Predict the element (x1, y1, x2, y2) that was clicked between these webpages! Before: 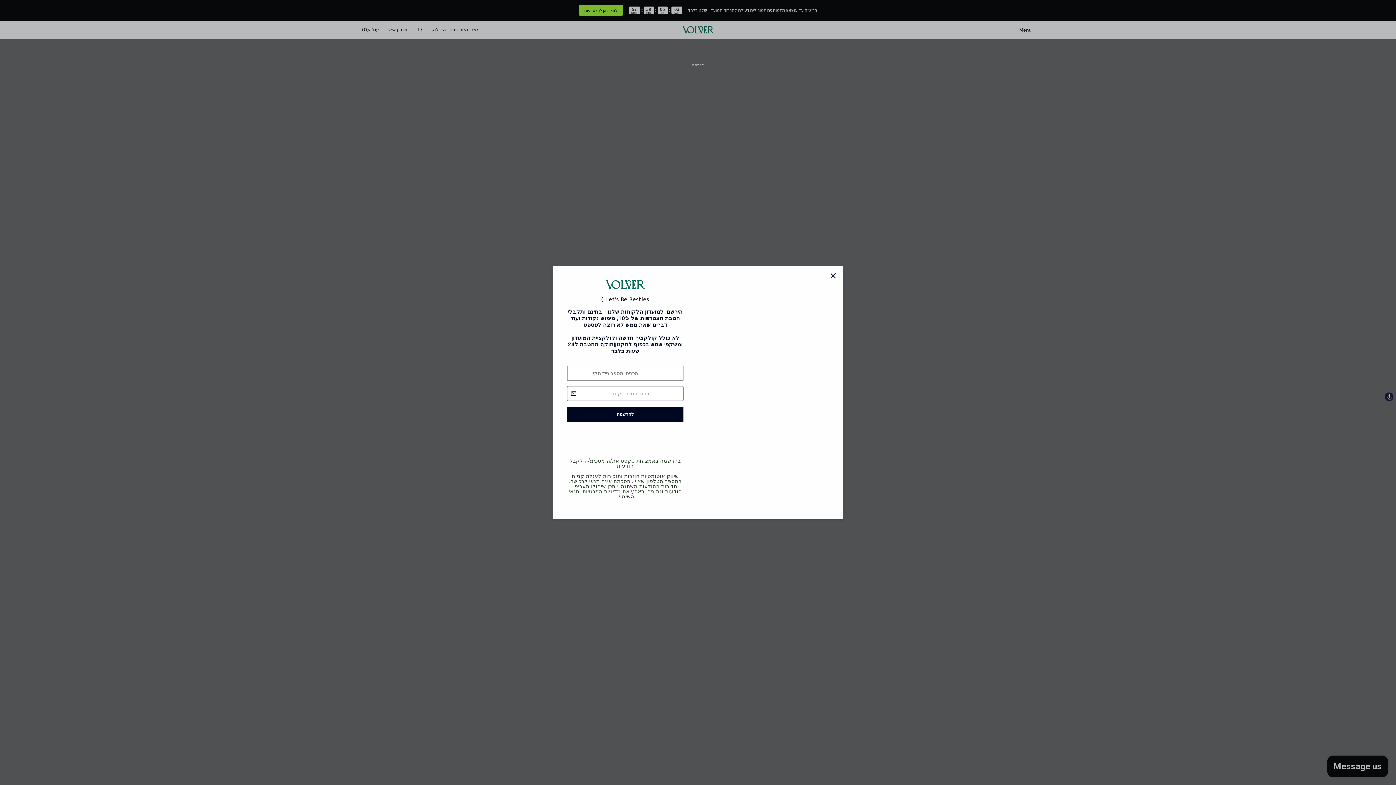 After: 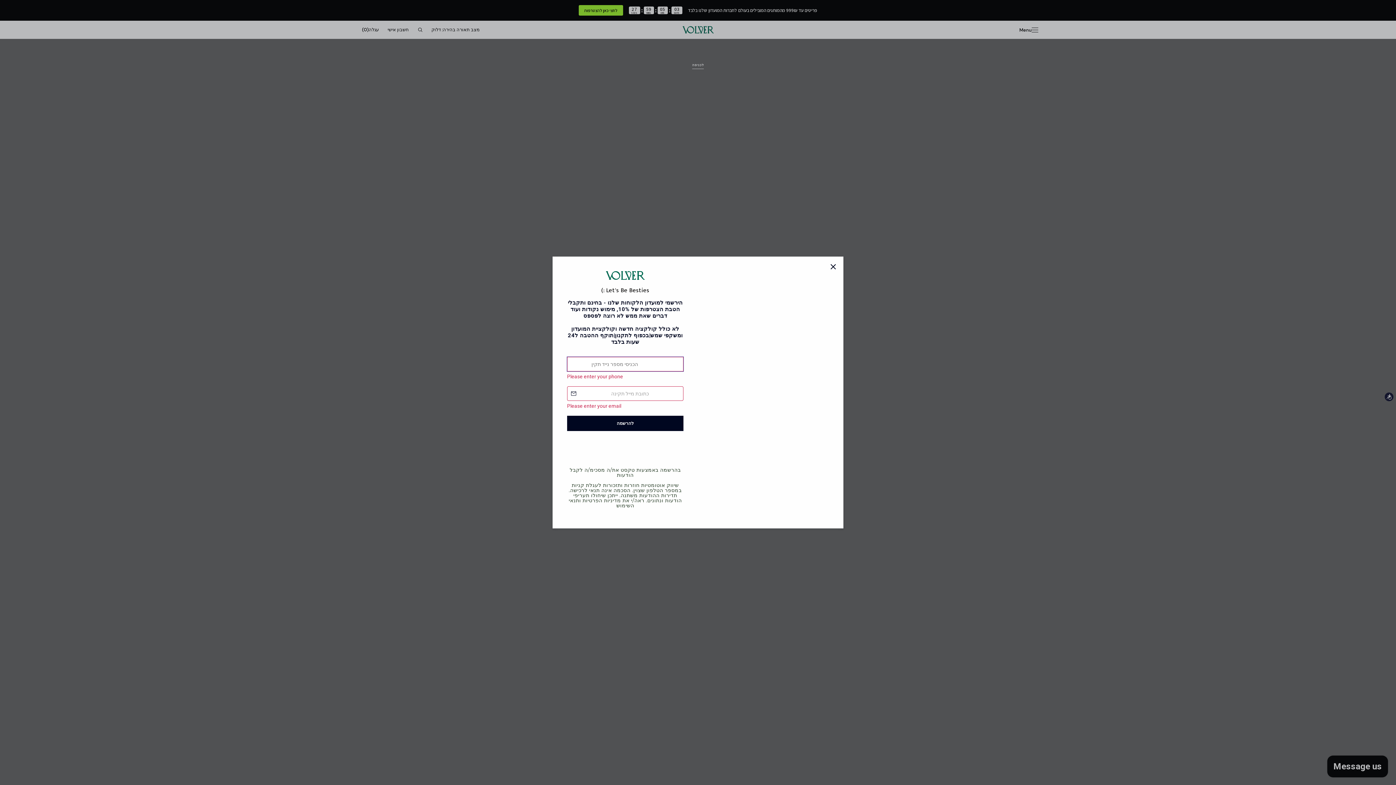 Action: bbox: (567, 414, 683, 430) label: להרשמה